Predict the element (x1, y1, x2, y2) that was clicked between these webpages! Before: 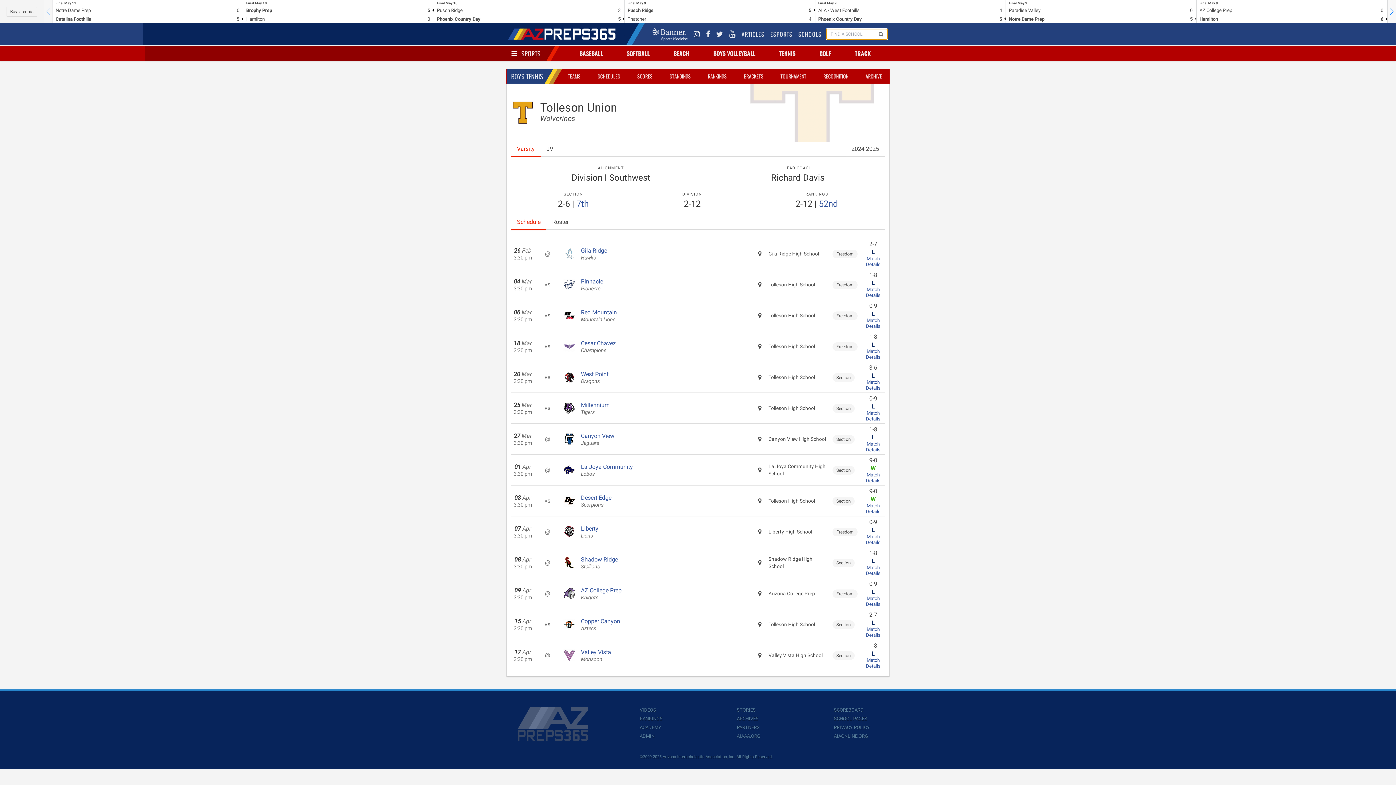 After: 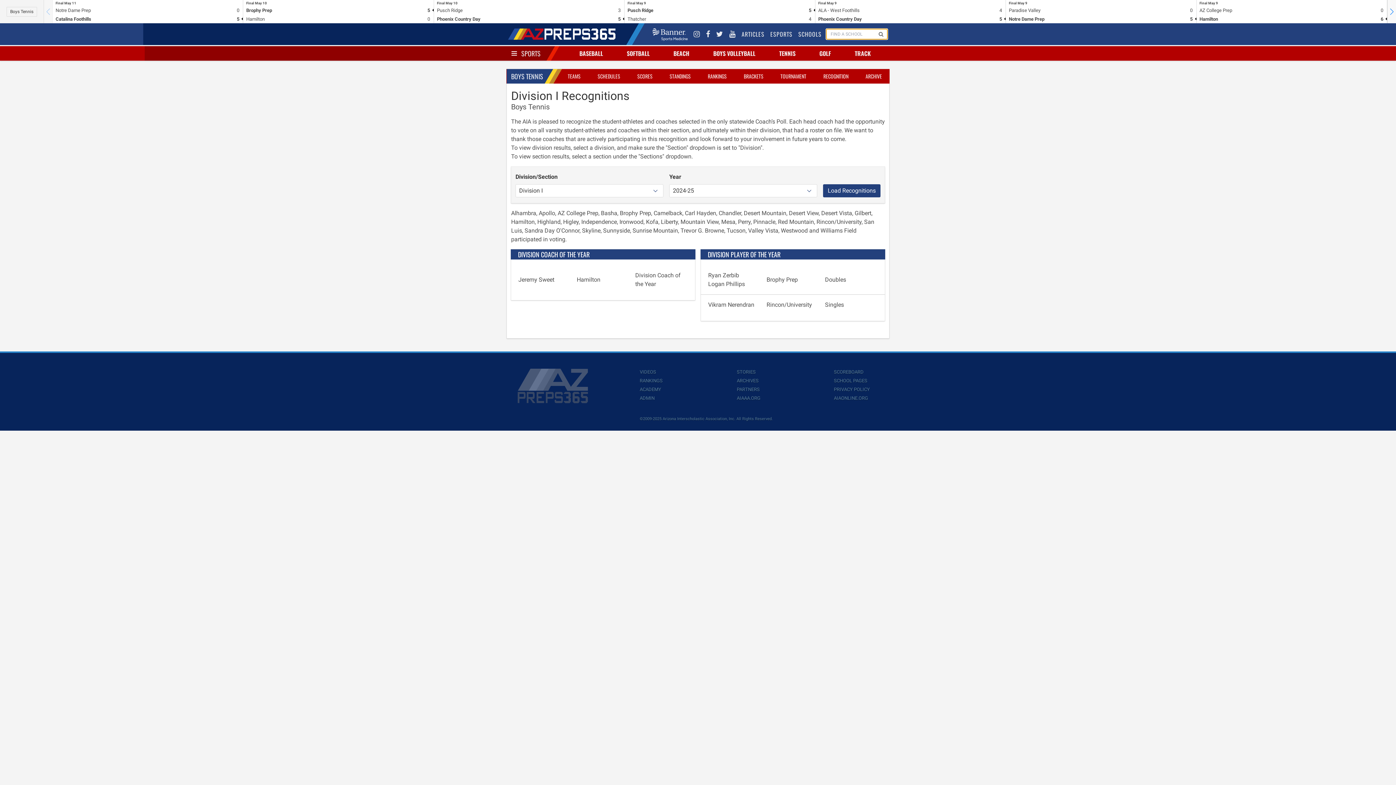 Action: bbox: (822, 72, 850, 80) label: RECOGNITION